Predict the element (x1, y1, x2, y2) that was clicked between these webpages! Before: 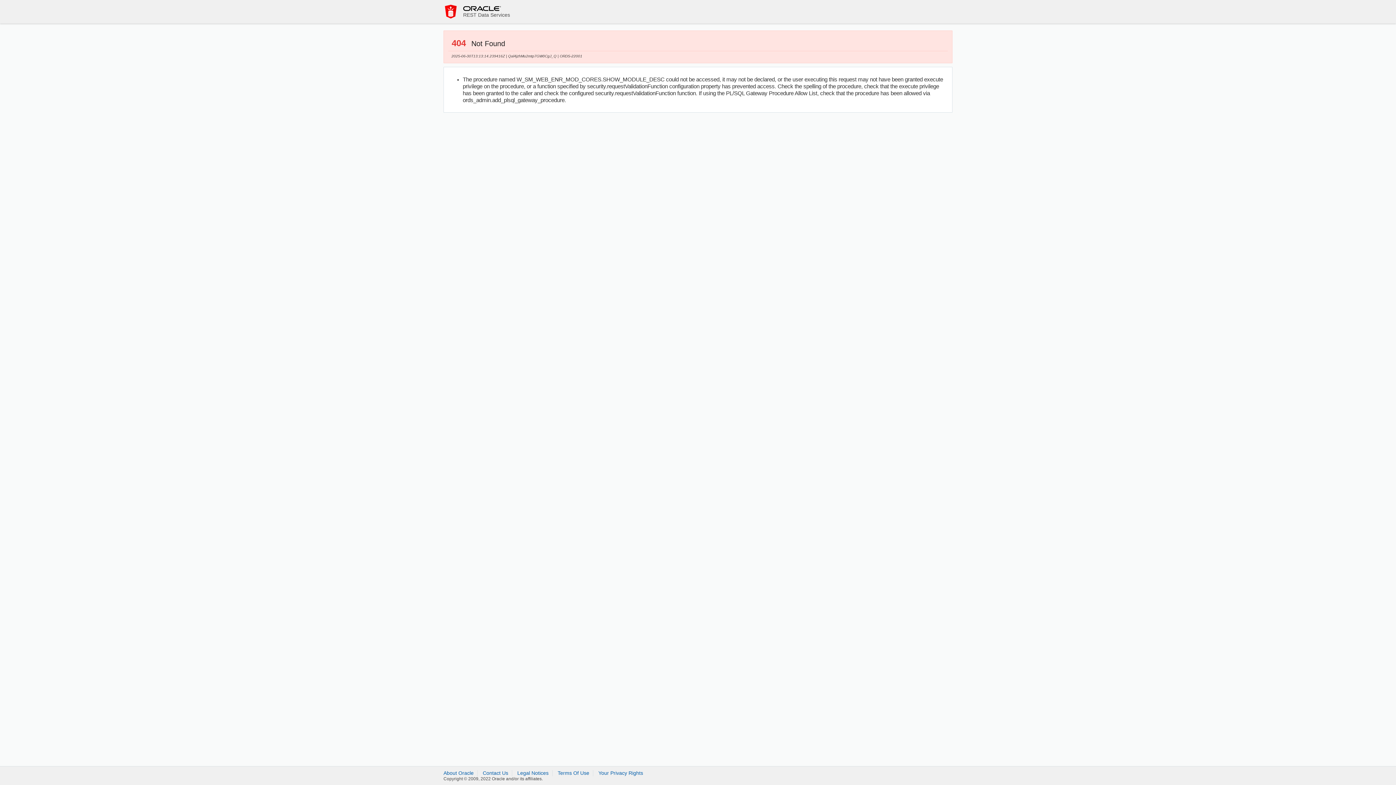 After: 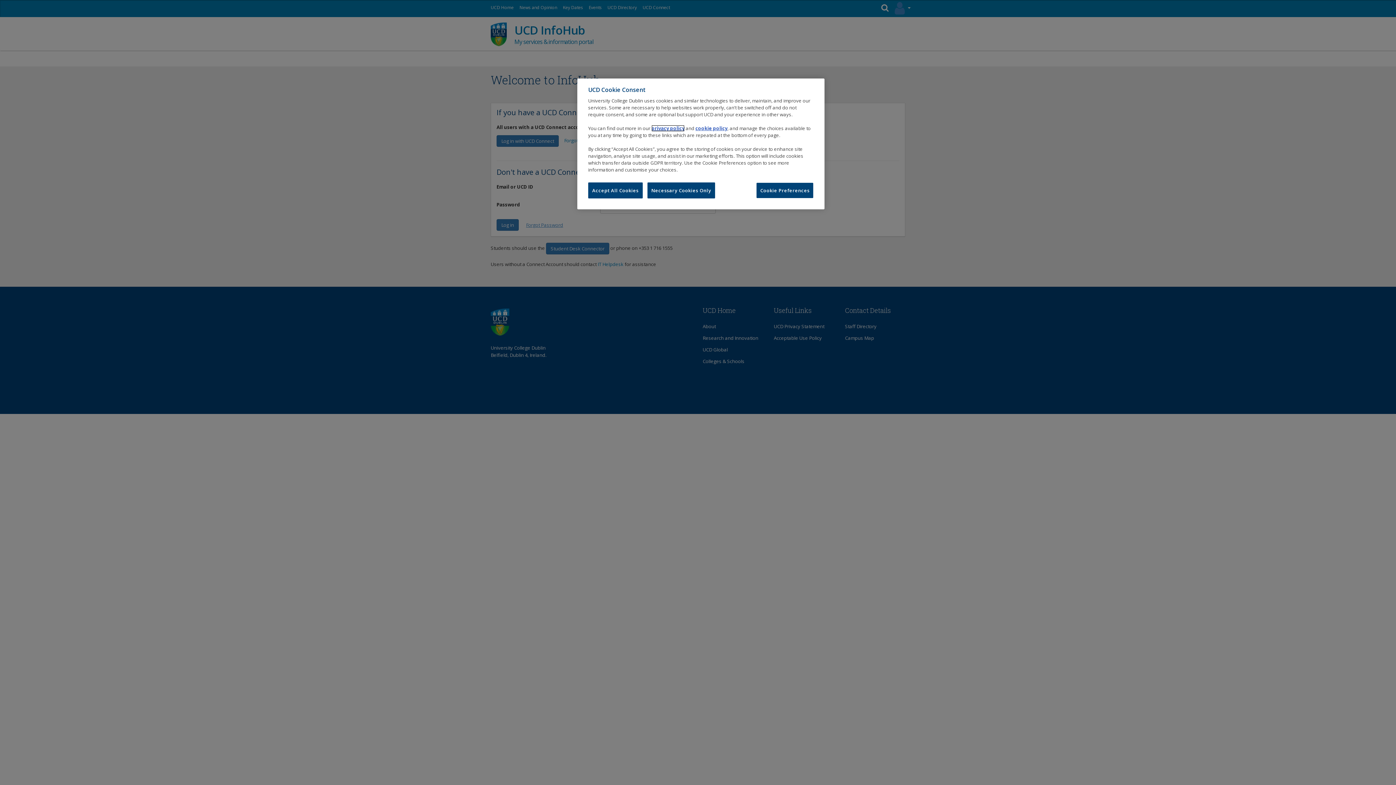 Action: bbox: (443, 4, 458, 18)